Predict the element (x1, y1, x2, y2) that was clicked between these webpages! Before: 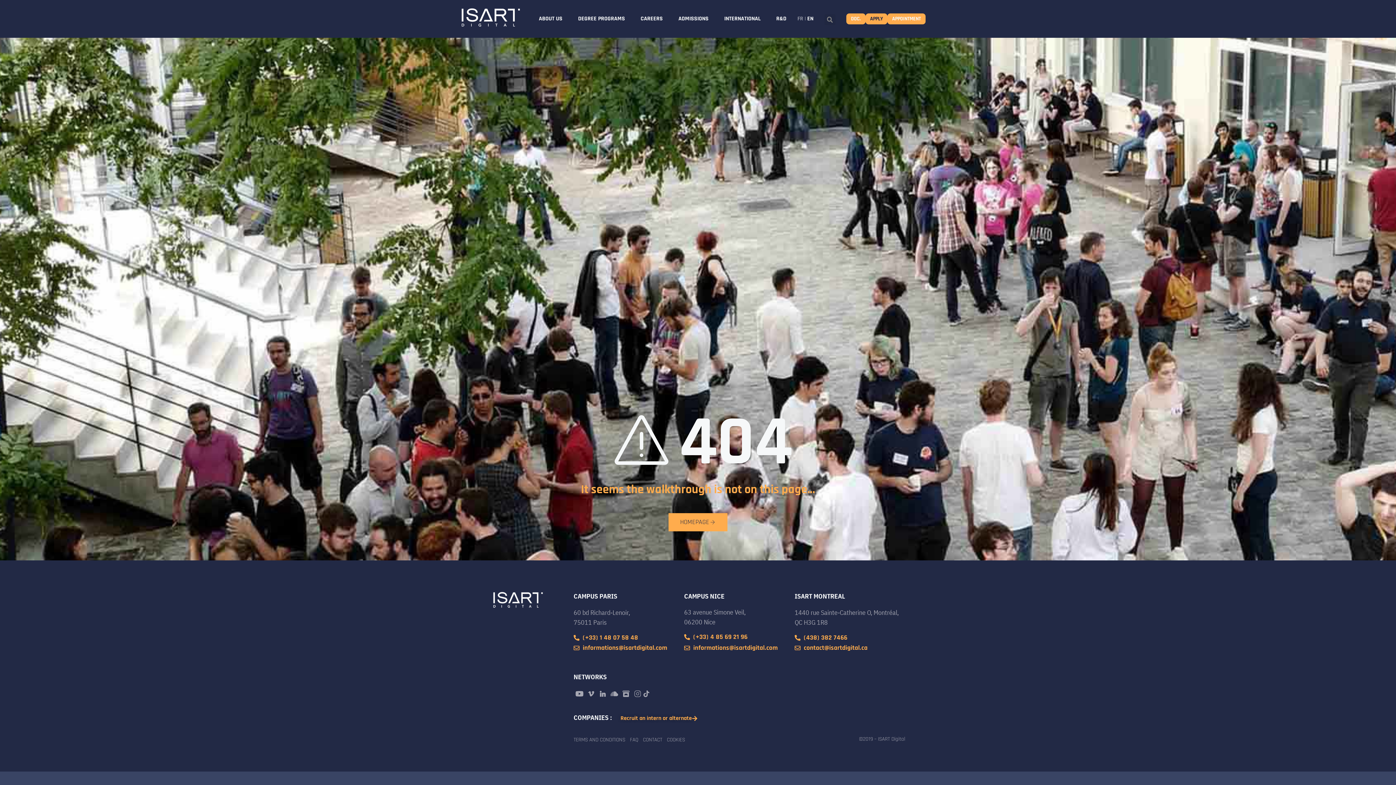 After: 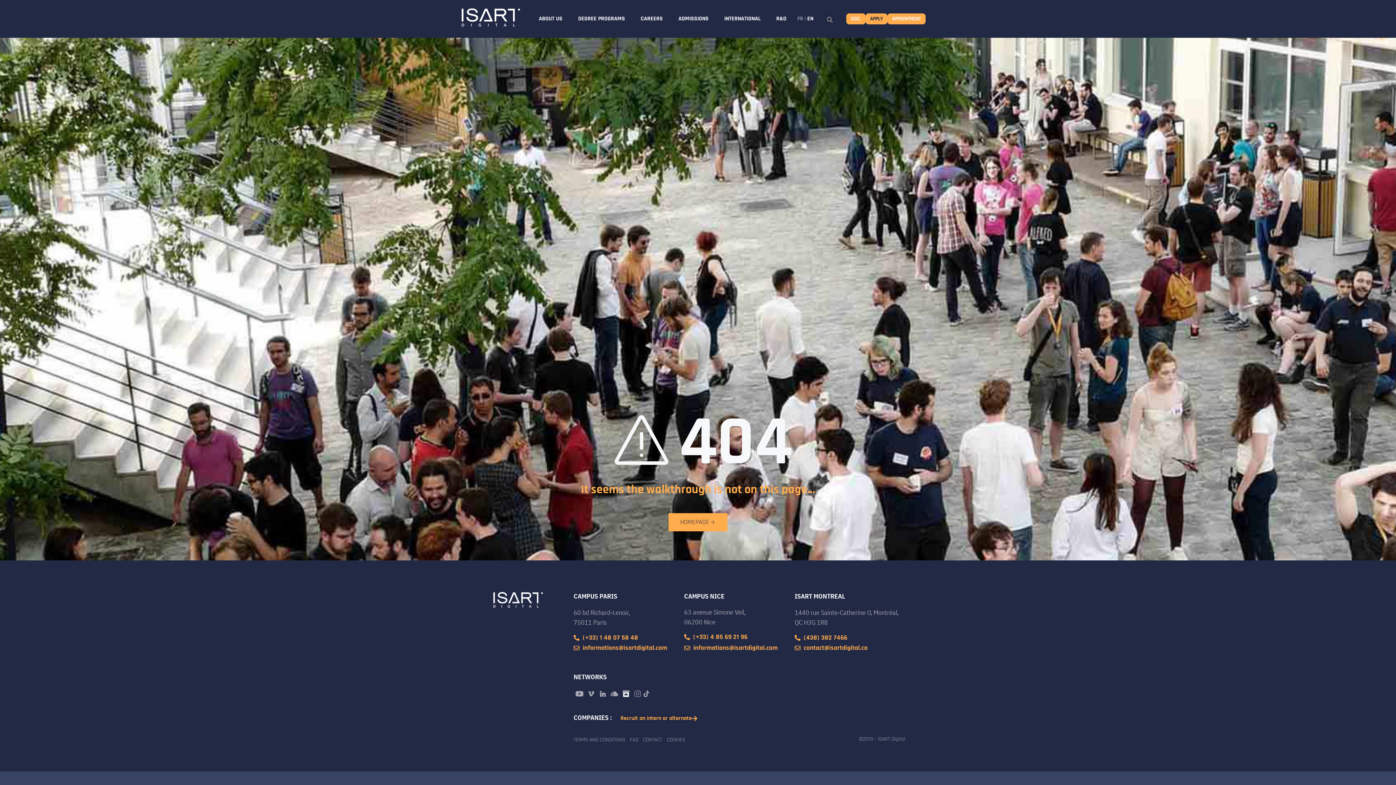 Action: bbox: (620, 688, 632, 700) label: ISART on Itch.io